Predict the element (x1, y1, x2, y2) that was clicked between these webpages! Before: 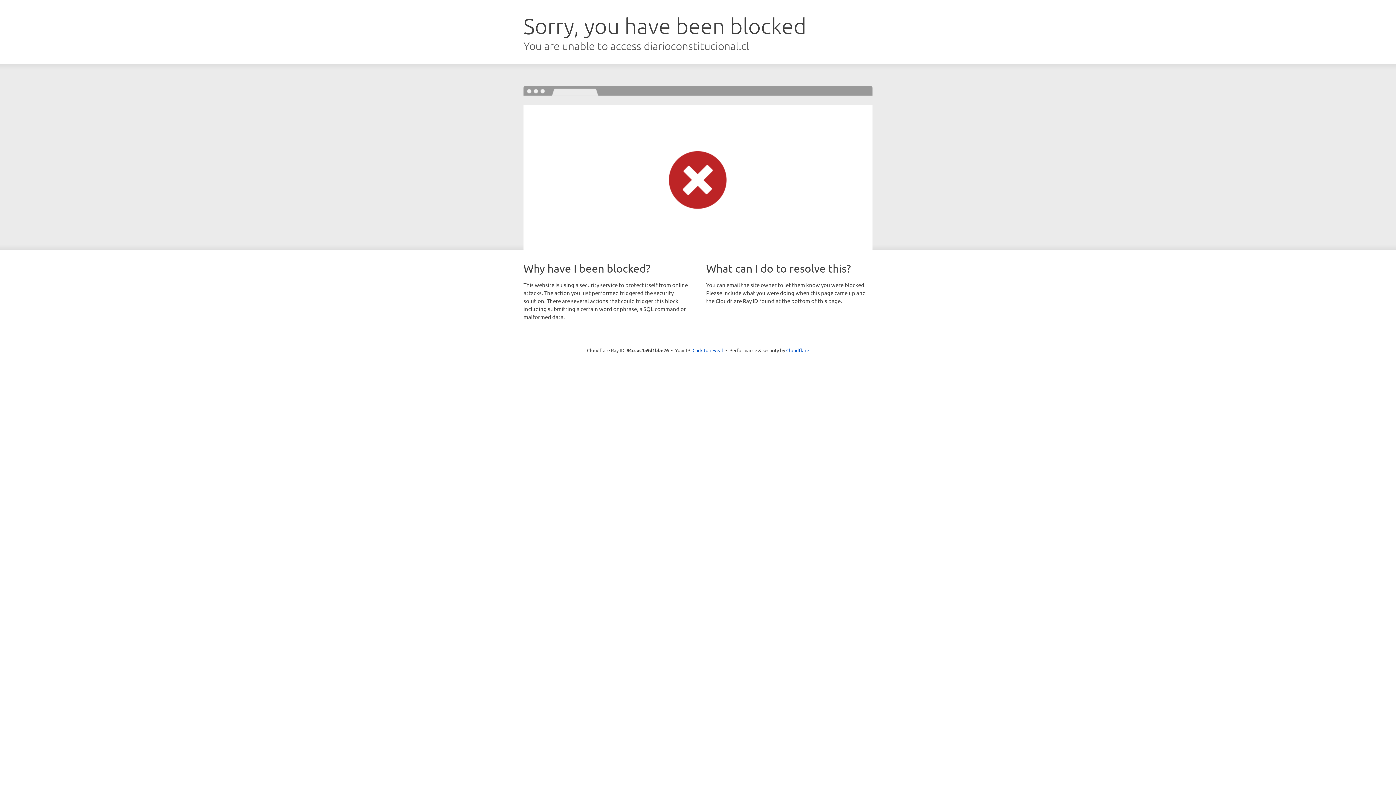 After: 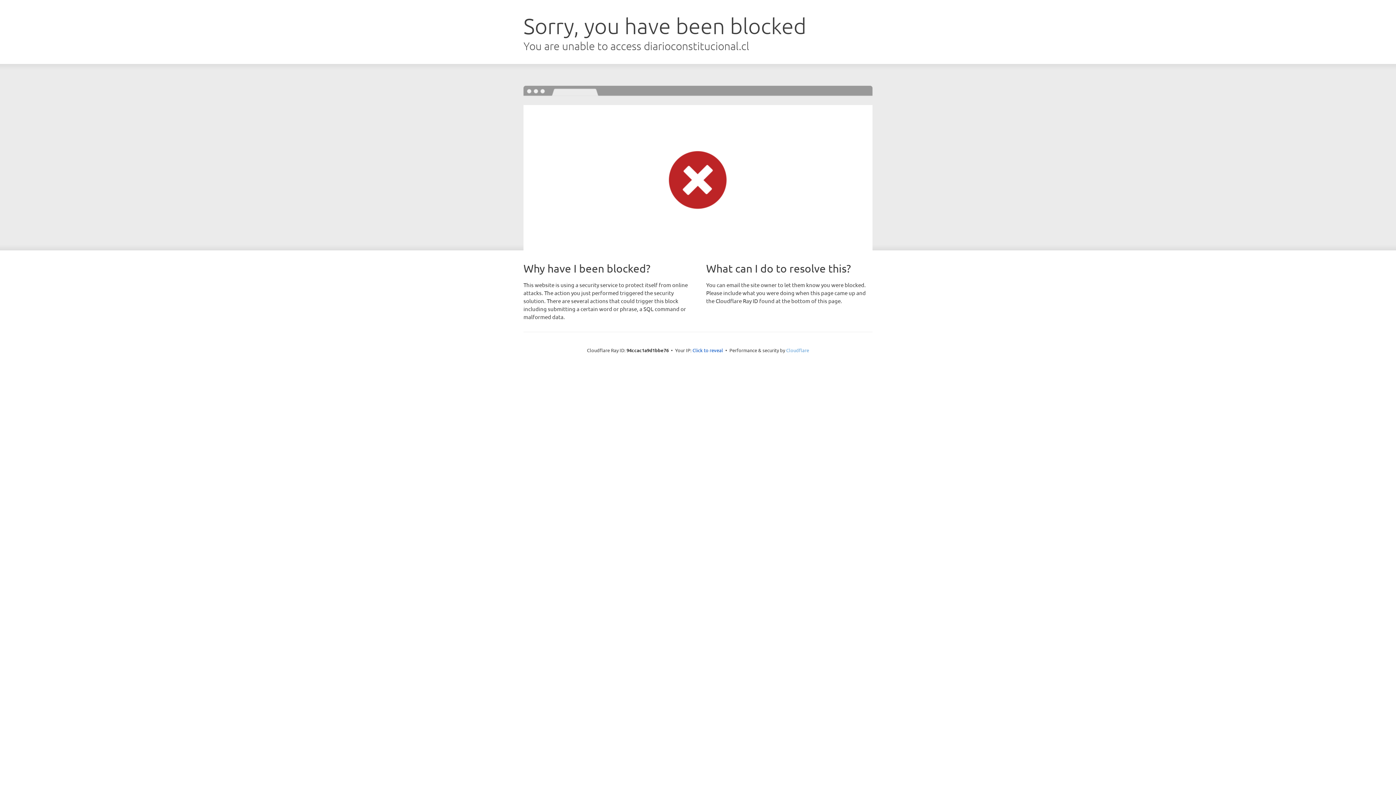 Action: bbox: (786, 347, 809, 353) label: Cloudflare